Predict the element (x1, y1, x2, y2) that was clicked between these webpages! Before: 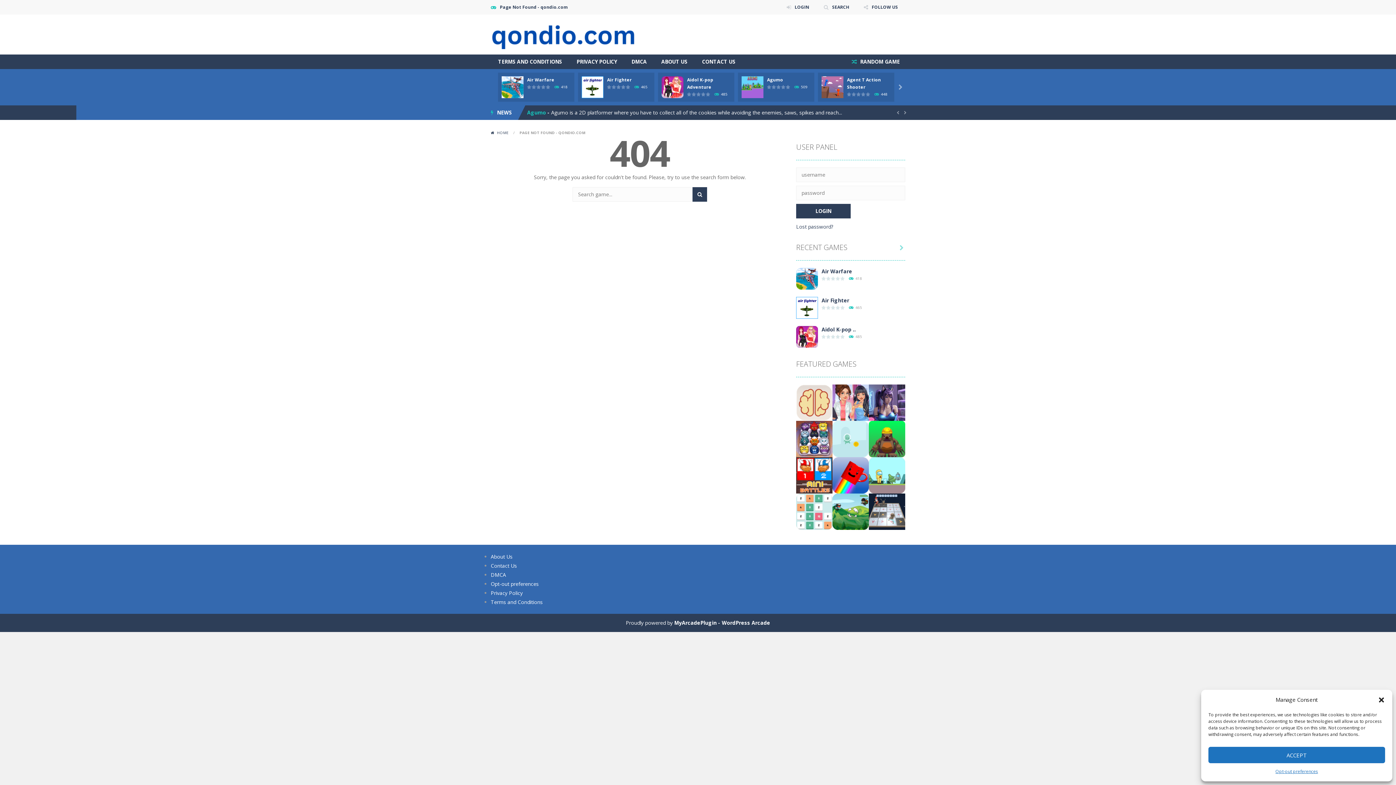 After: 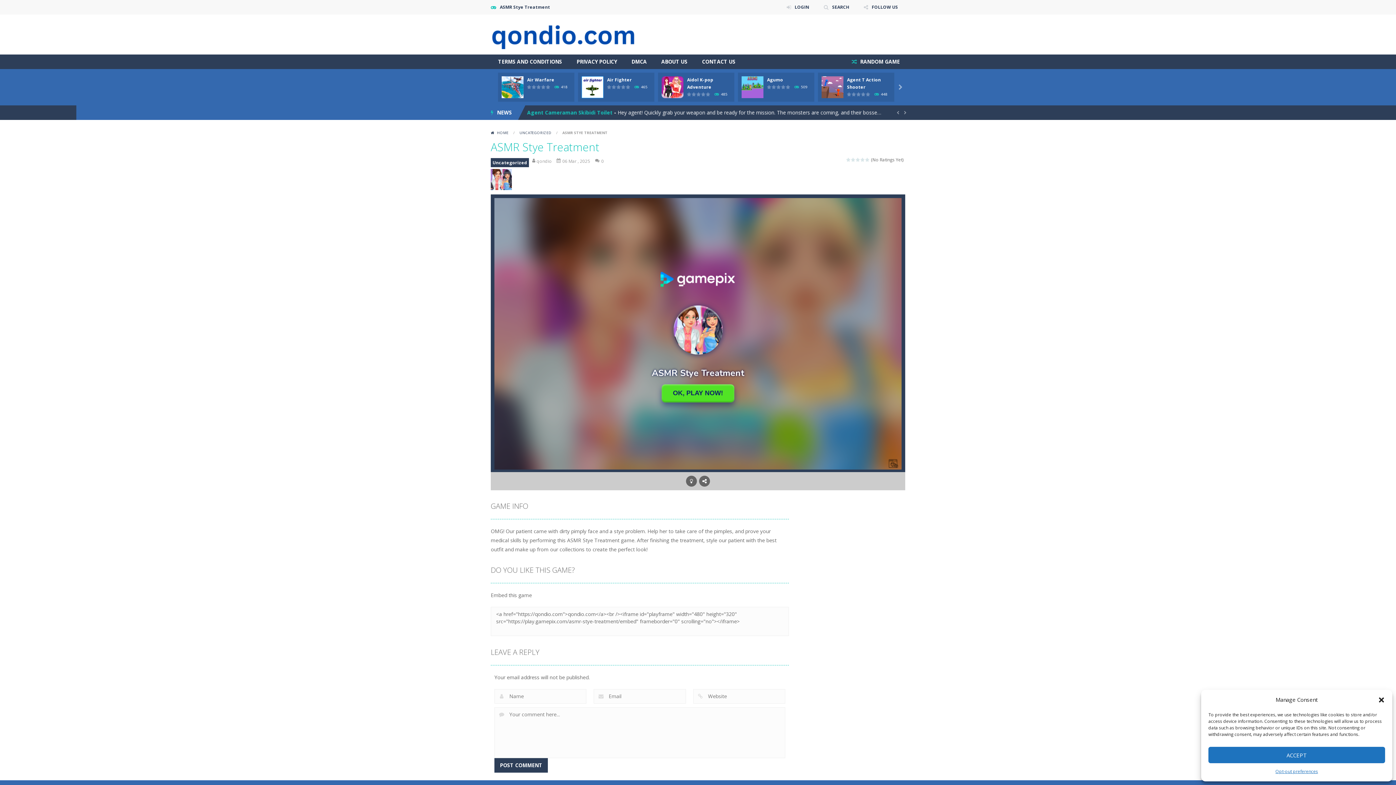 Action: bbox: (832, 398, 869, 405) label: Play